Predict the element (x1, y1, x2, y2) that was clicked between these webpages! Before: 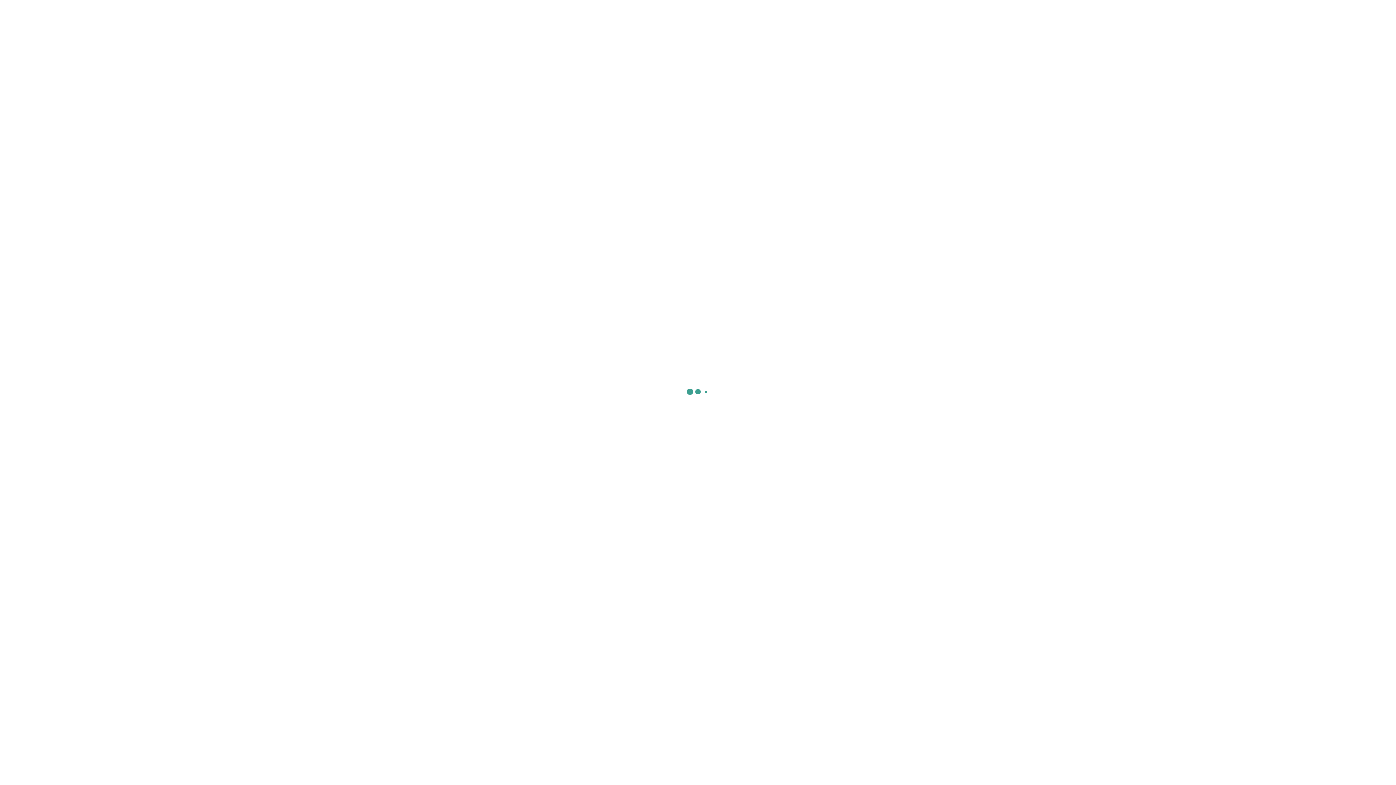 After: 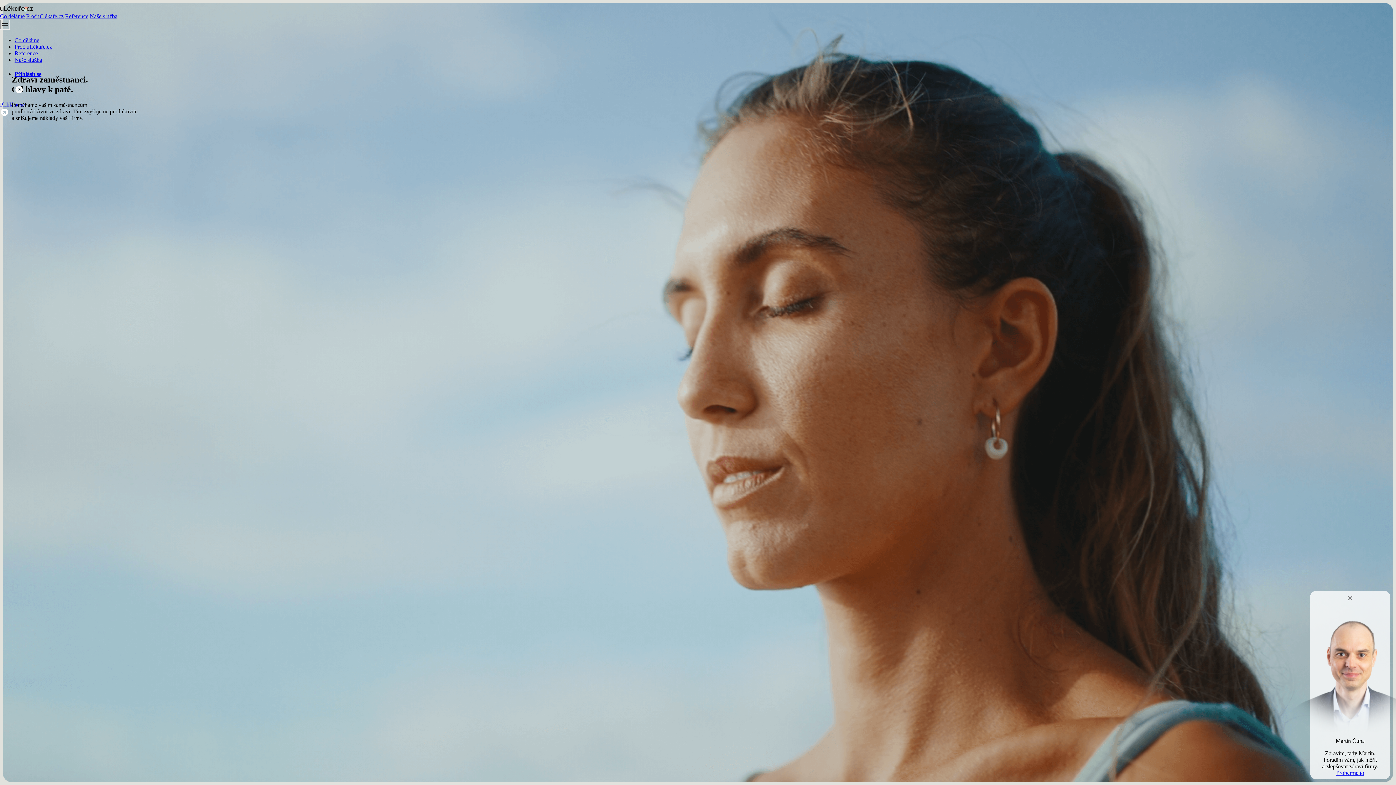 Action: bbox: (480, 9, 532, 19)